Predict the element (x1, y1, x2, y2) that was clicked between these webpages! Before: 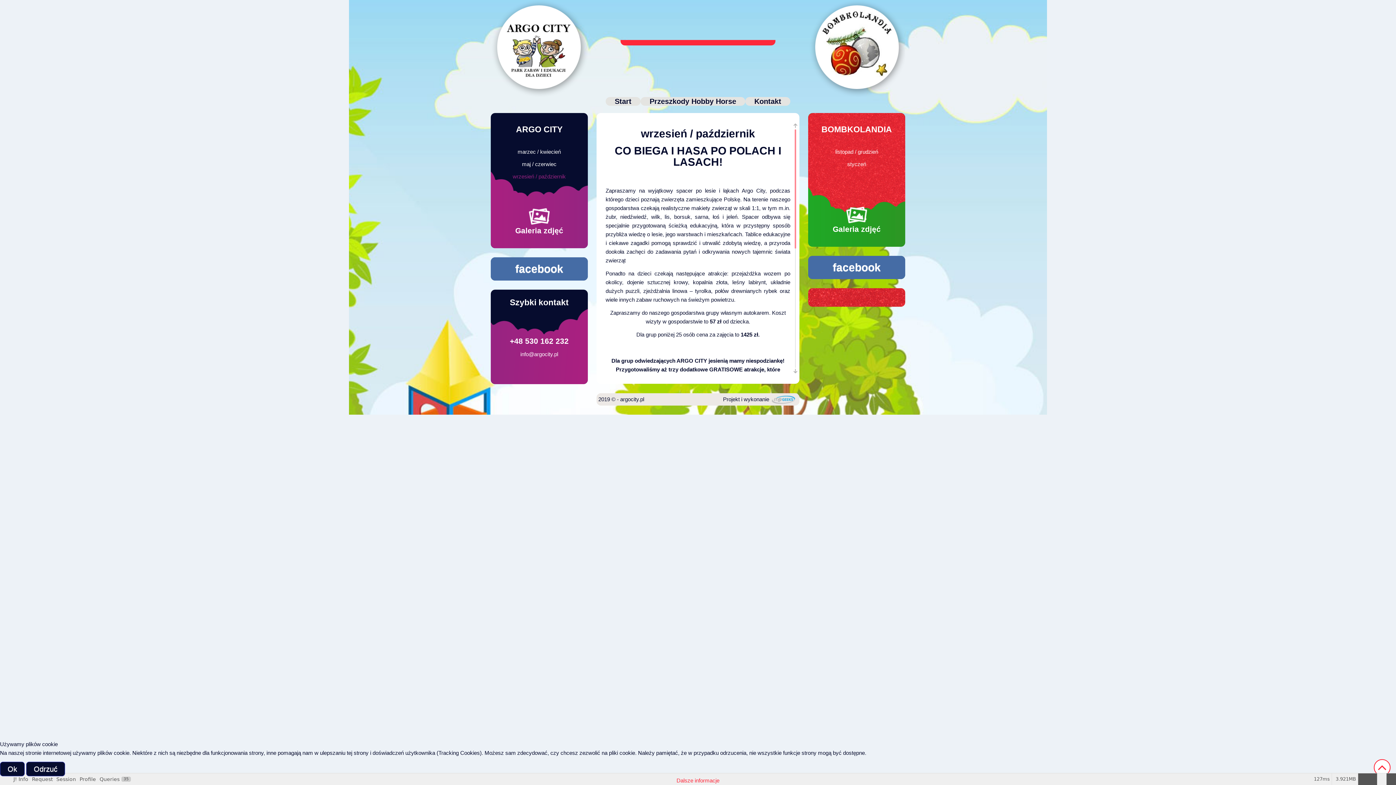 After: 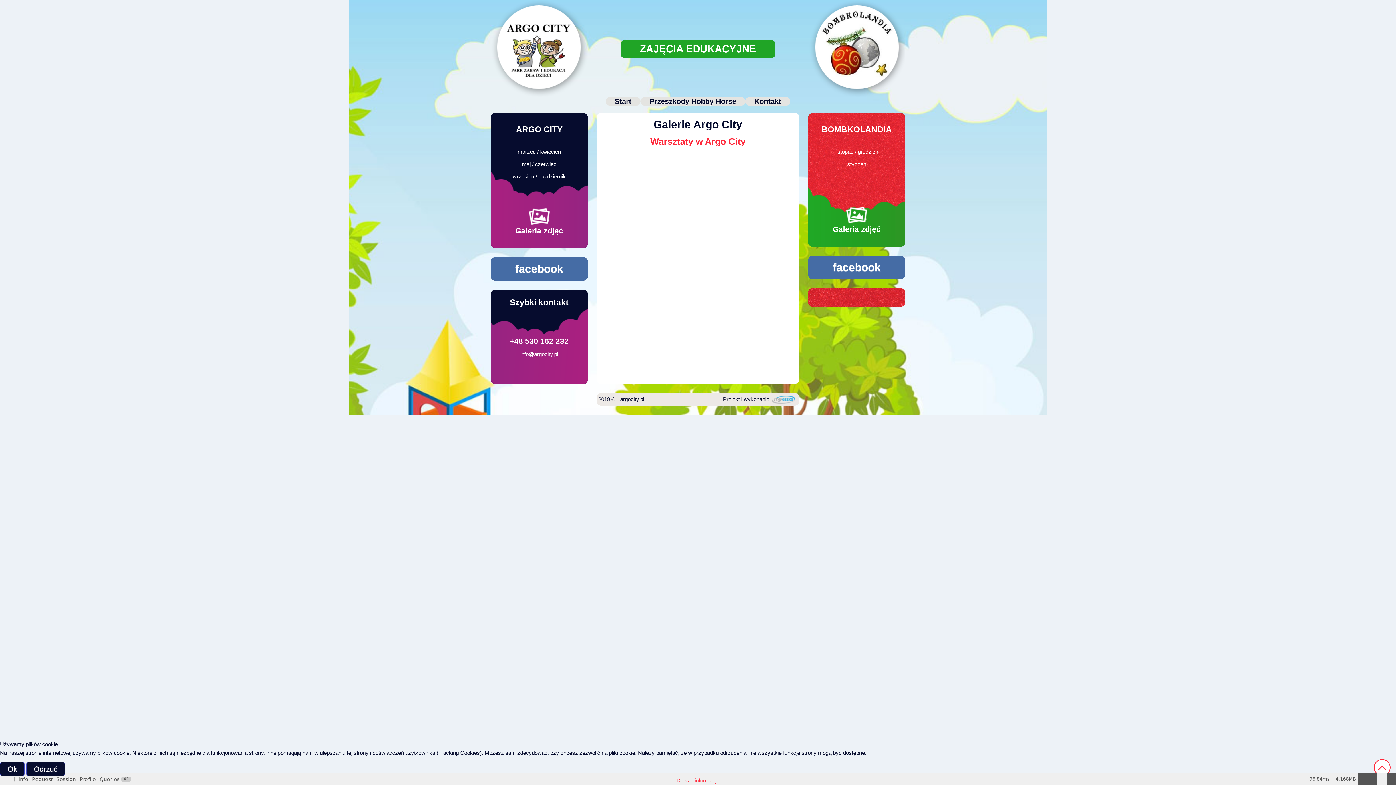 Action: bbox: (490, 197, 587, 248) label: Galeria zdjęć